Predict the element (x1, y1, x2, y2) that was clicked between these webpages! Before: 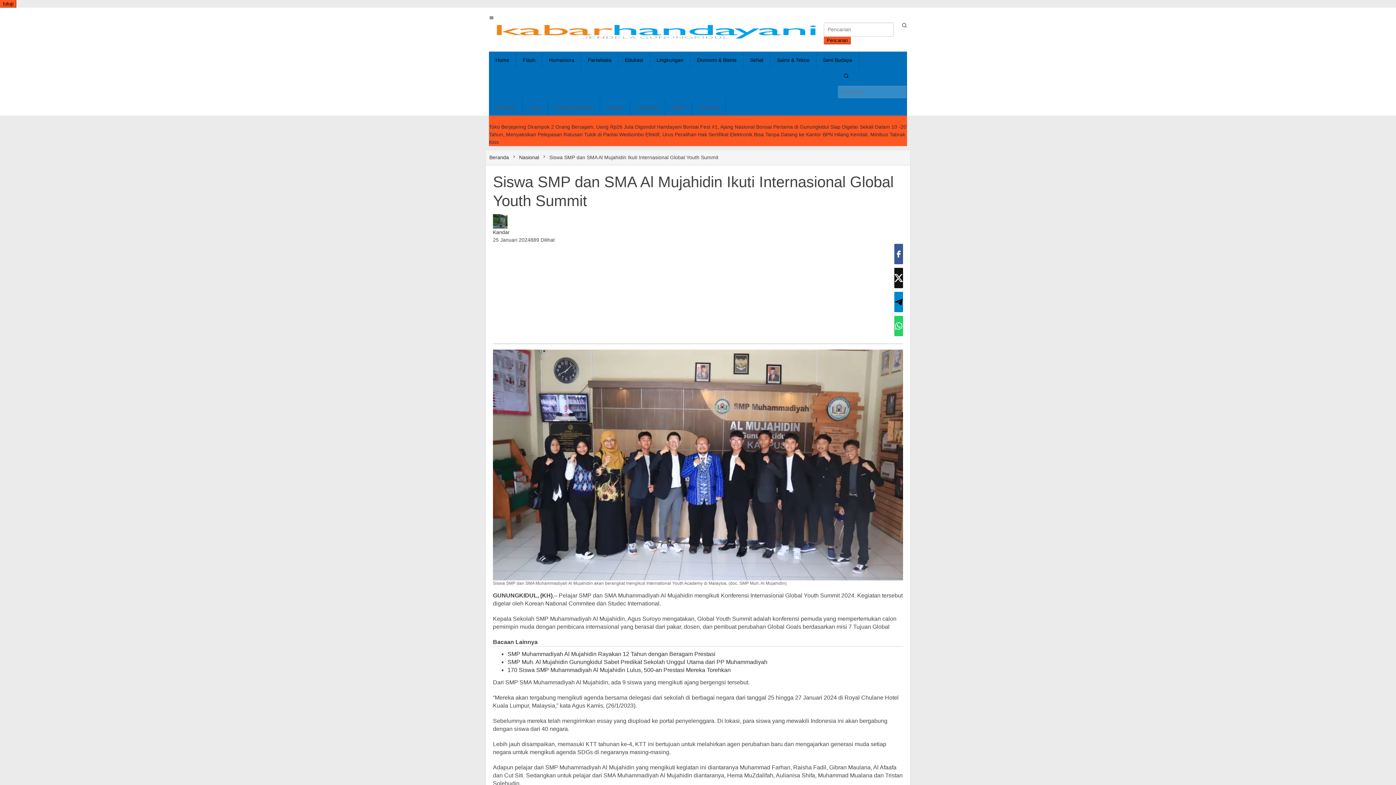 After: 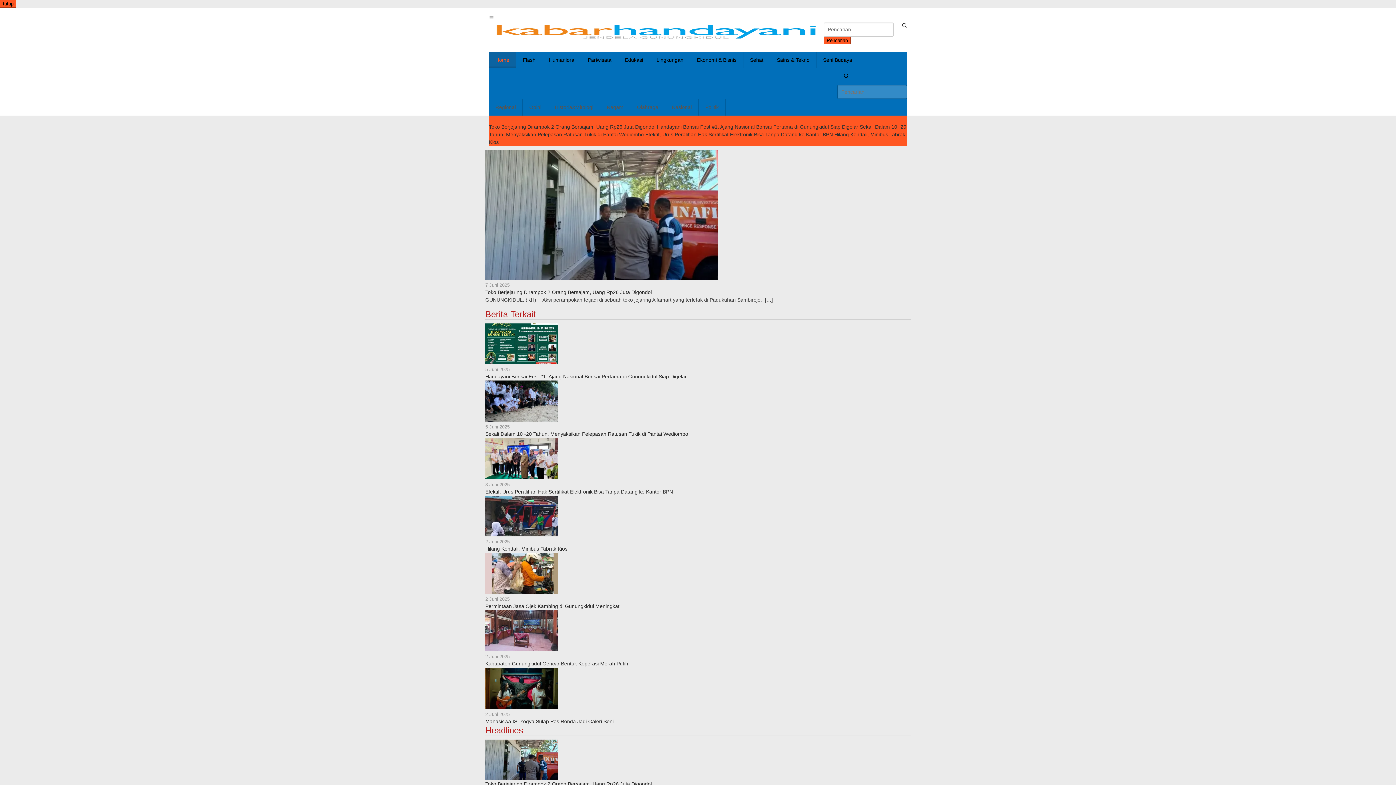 Action: bbox: (489, 28, 824, 34)